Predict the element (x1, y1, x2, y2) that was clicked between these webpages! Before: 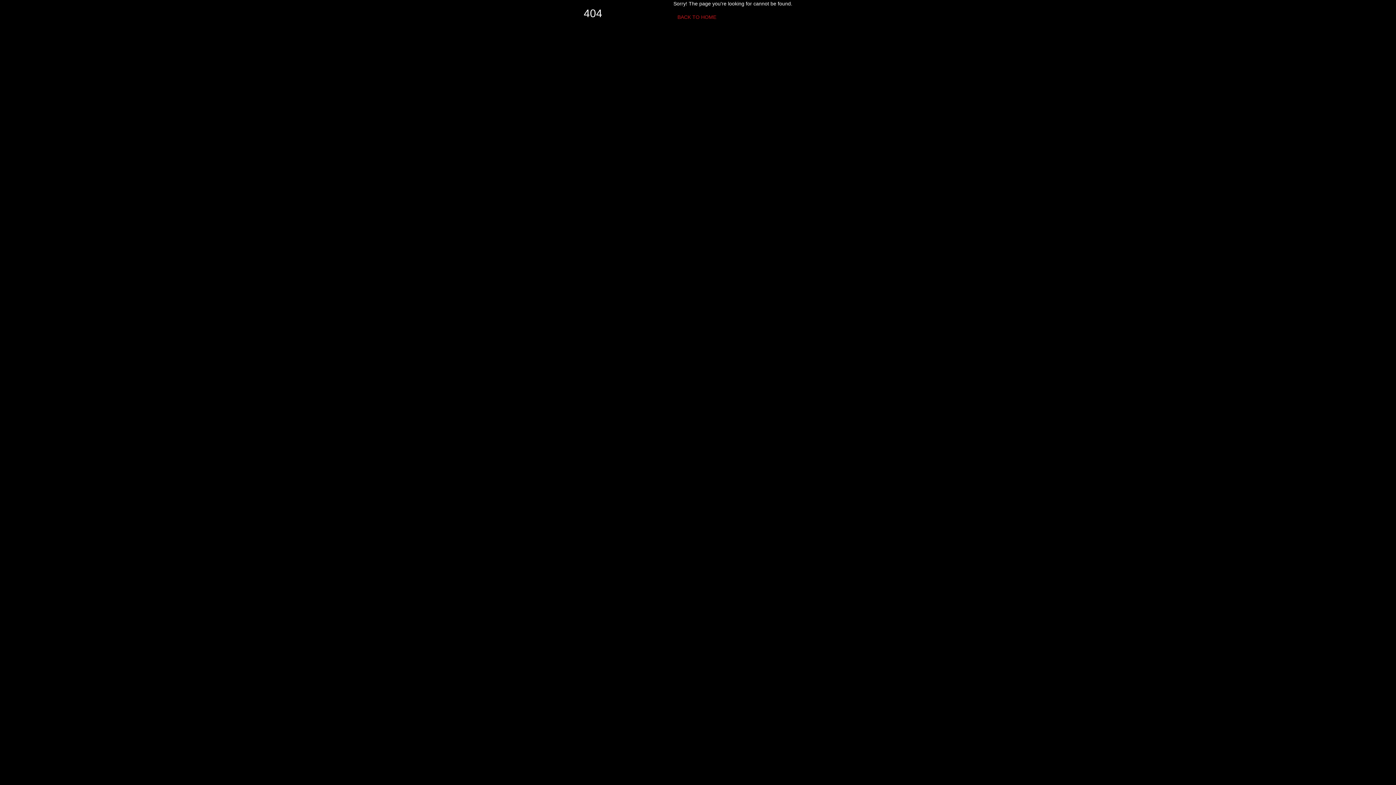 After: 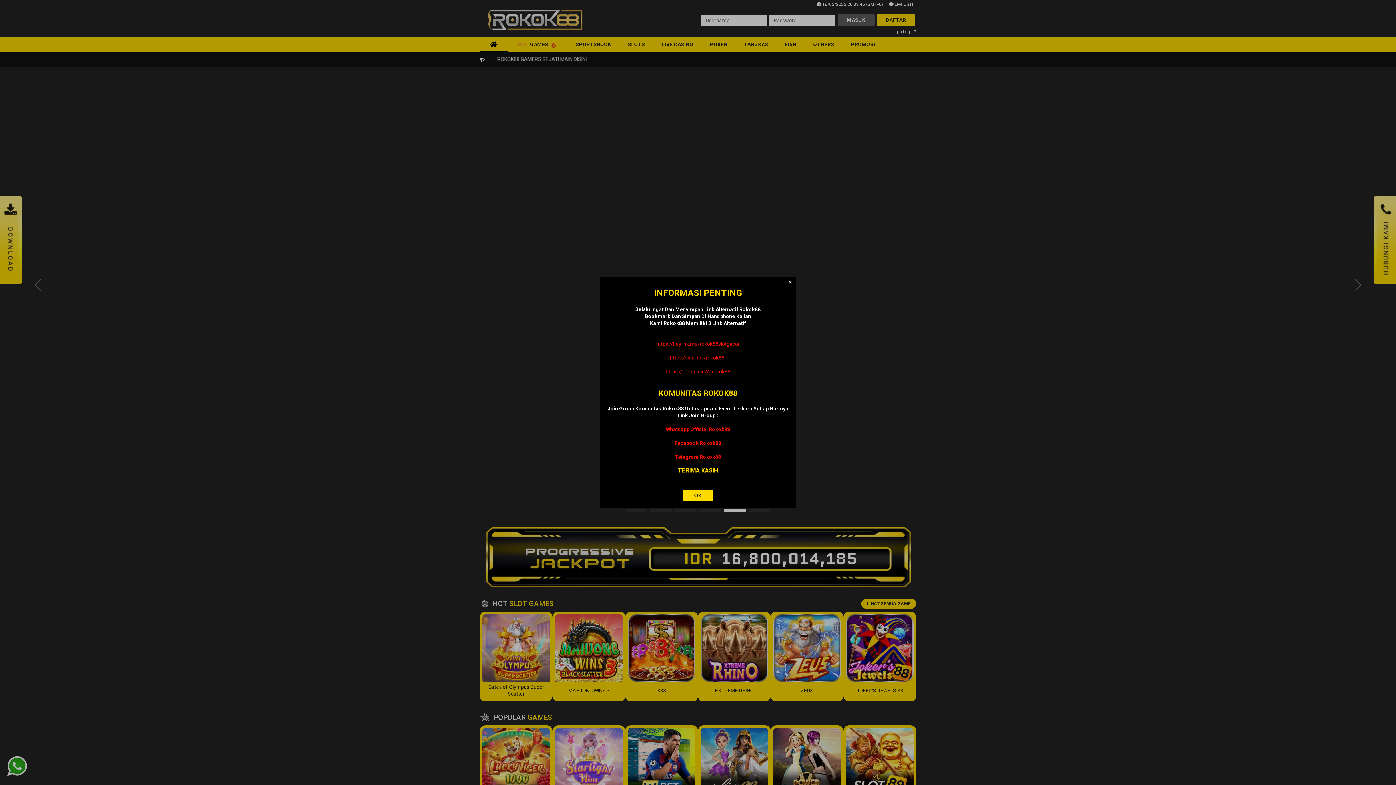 Action: bbox: (673, 10, 720, 23) label: BACK TO HOME